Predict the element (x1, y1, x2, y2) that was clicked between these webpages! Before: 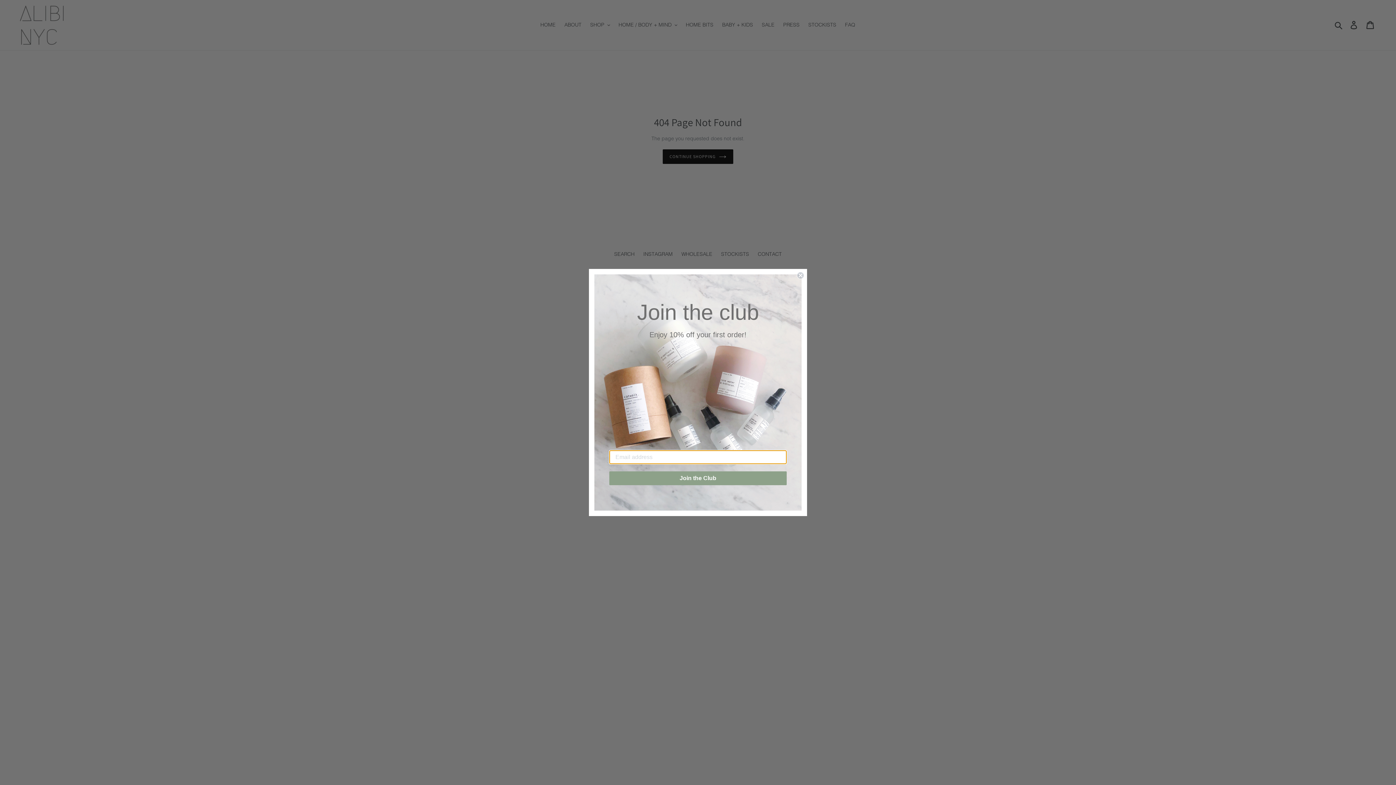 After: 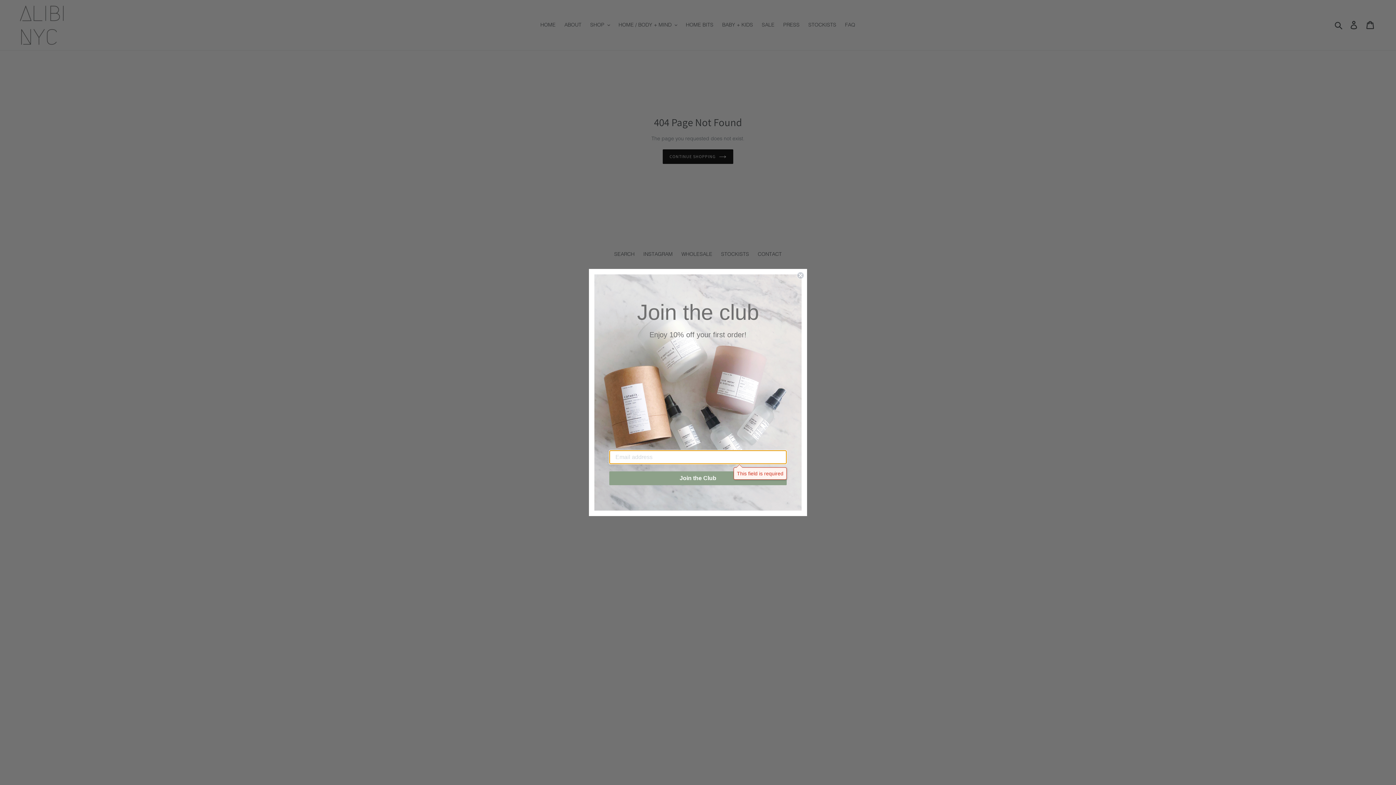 Action: bbox: (609, 471, 786, 485) label: Join the Club